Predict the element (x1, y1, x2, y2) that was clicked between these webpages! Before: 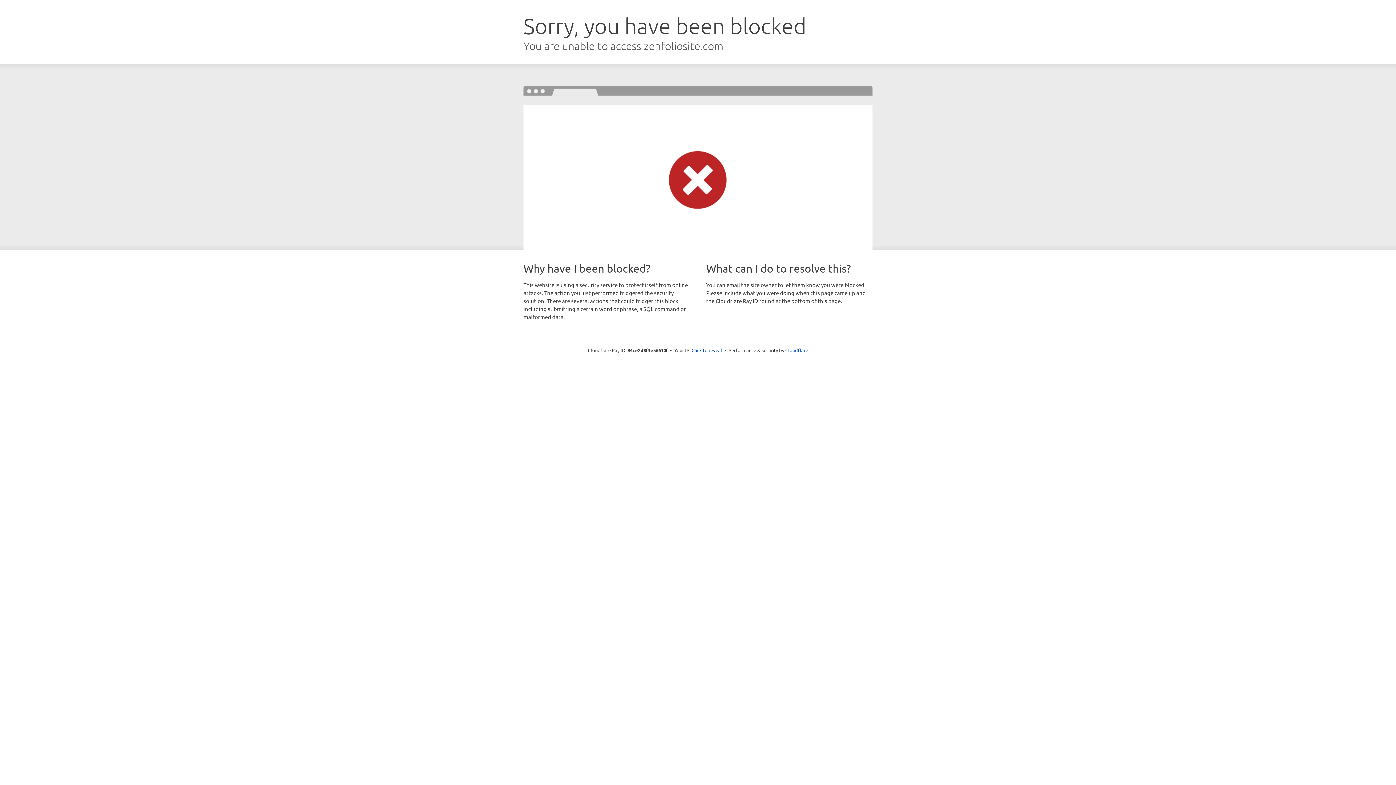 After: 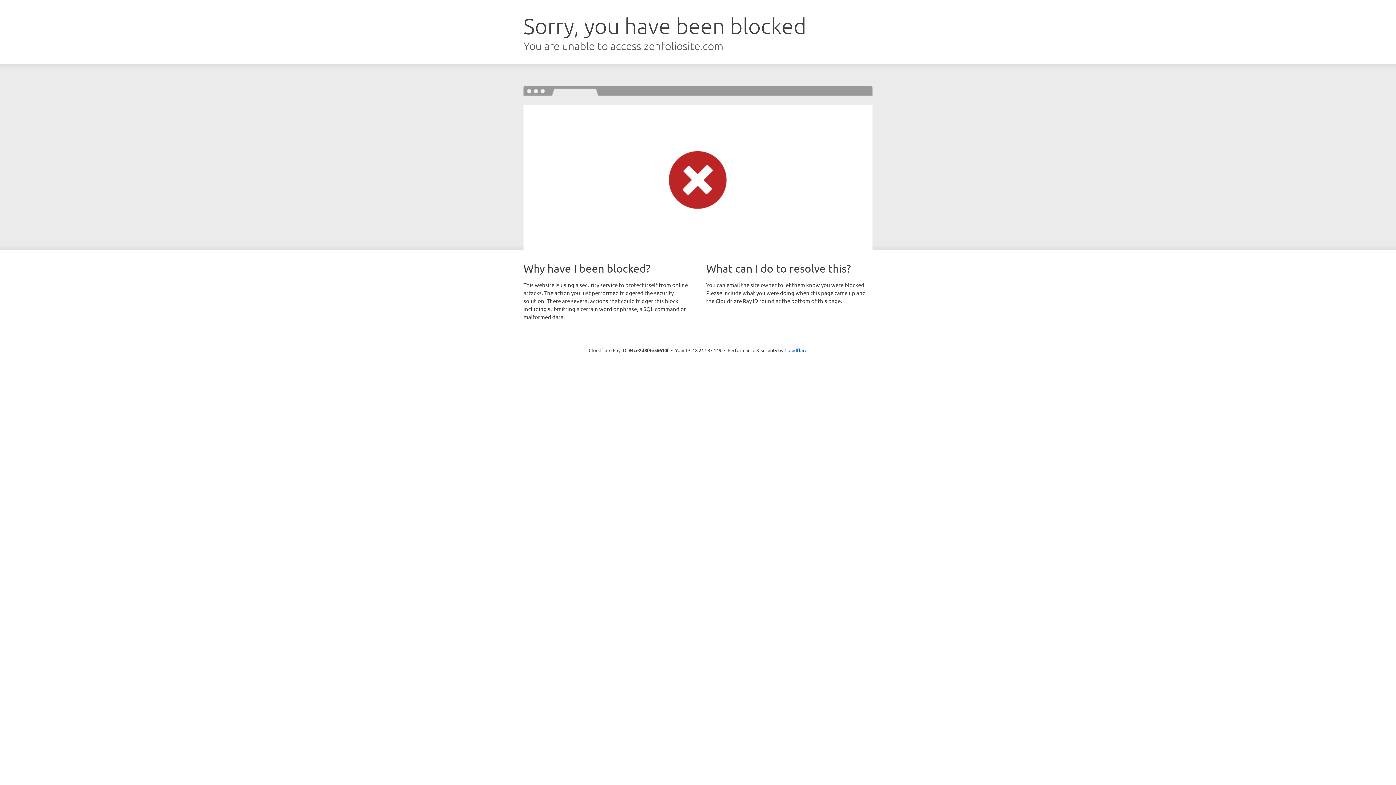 Action: bbox: (691, 346, 722, 353) label: Click to reveal